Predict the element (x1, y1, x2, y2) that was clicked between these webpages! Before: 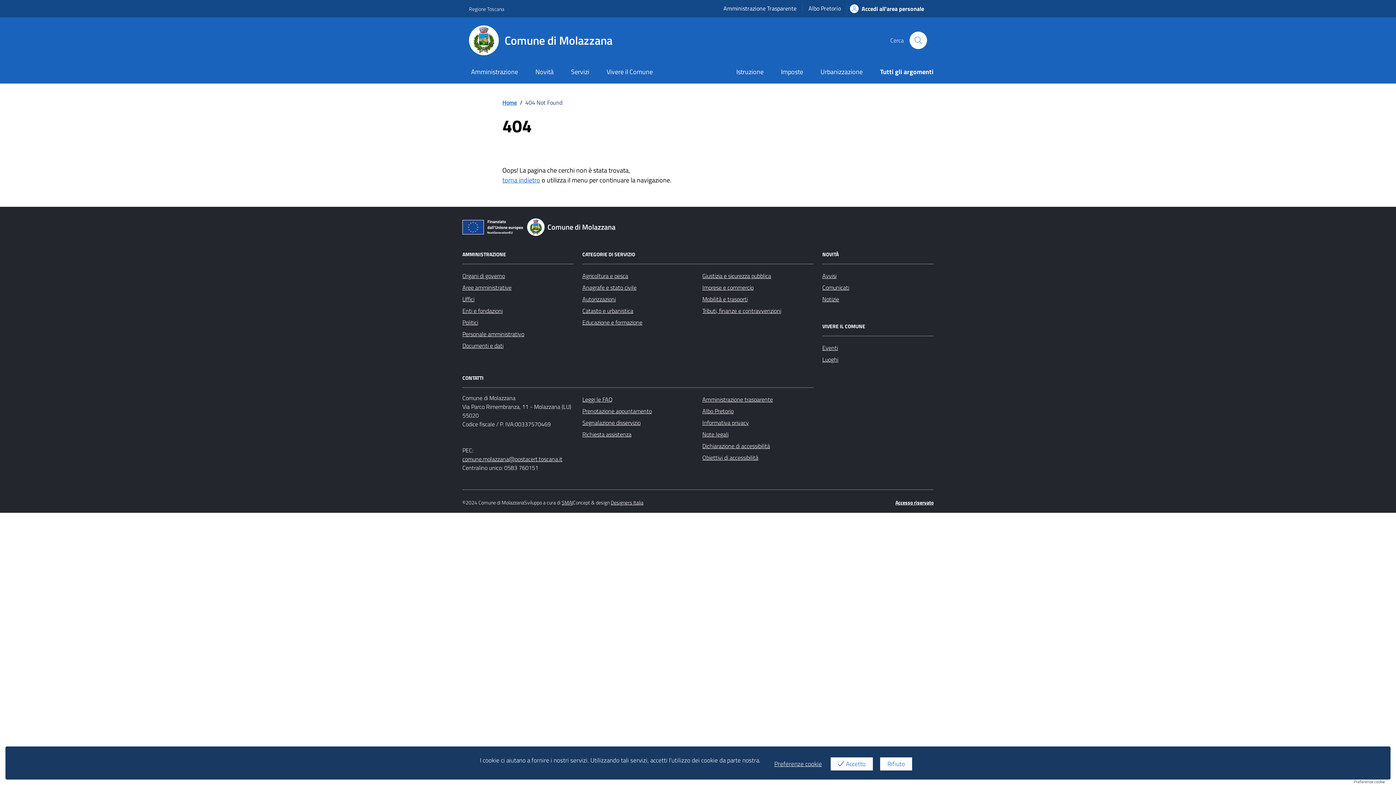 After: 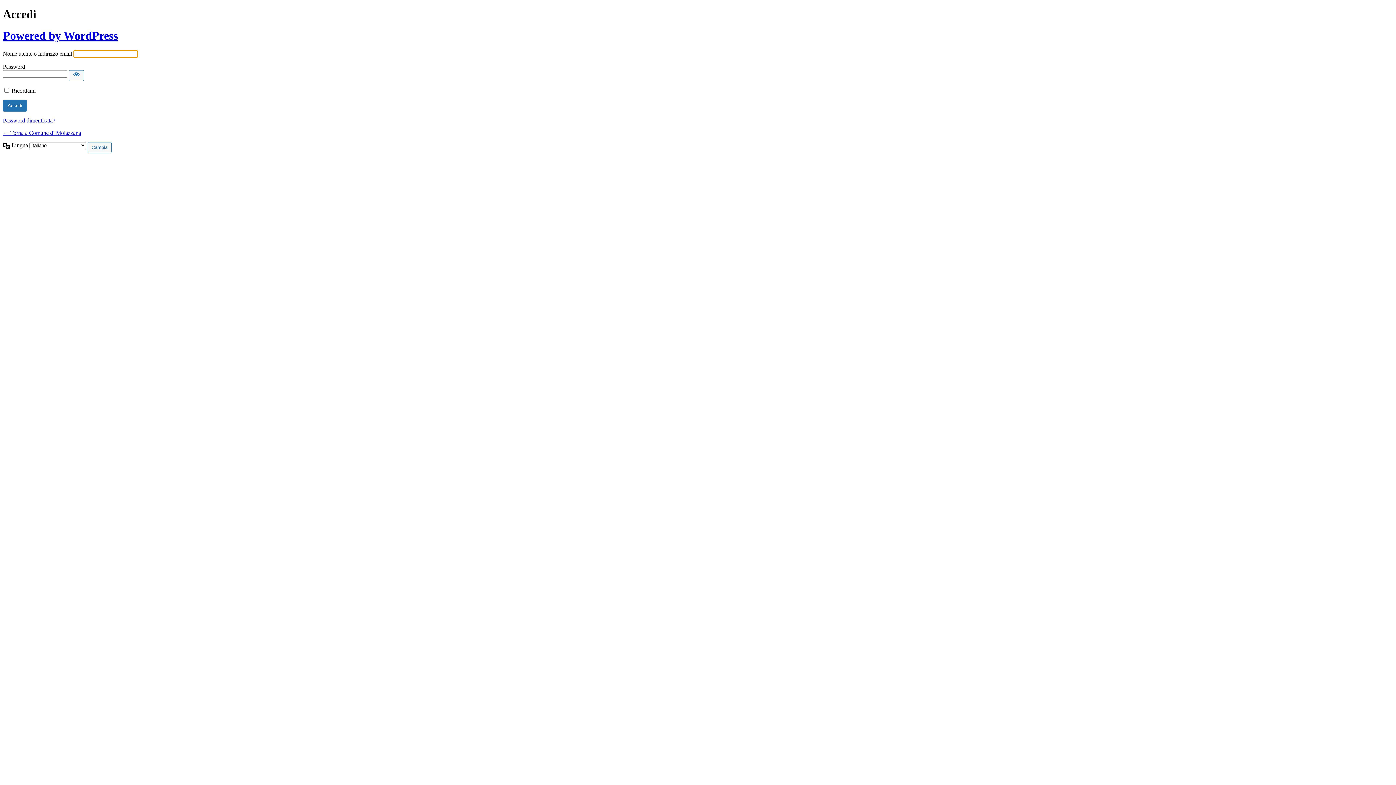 Action: label: Accesso riservato bbox: (895, 499, 933, 506)